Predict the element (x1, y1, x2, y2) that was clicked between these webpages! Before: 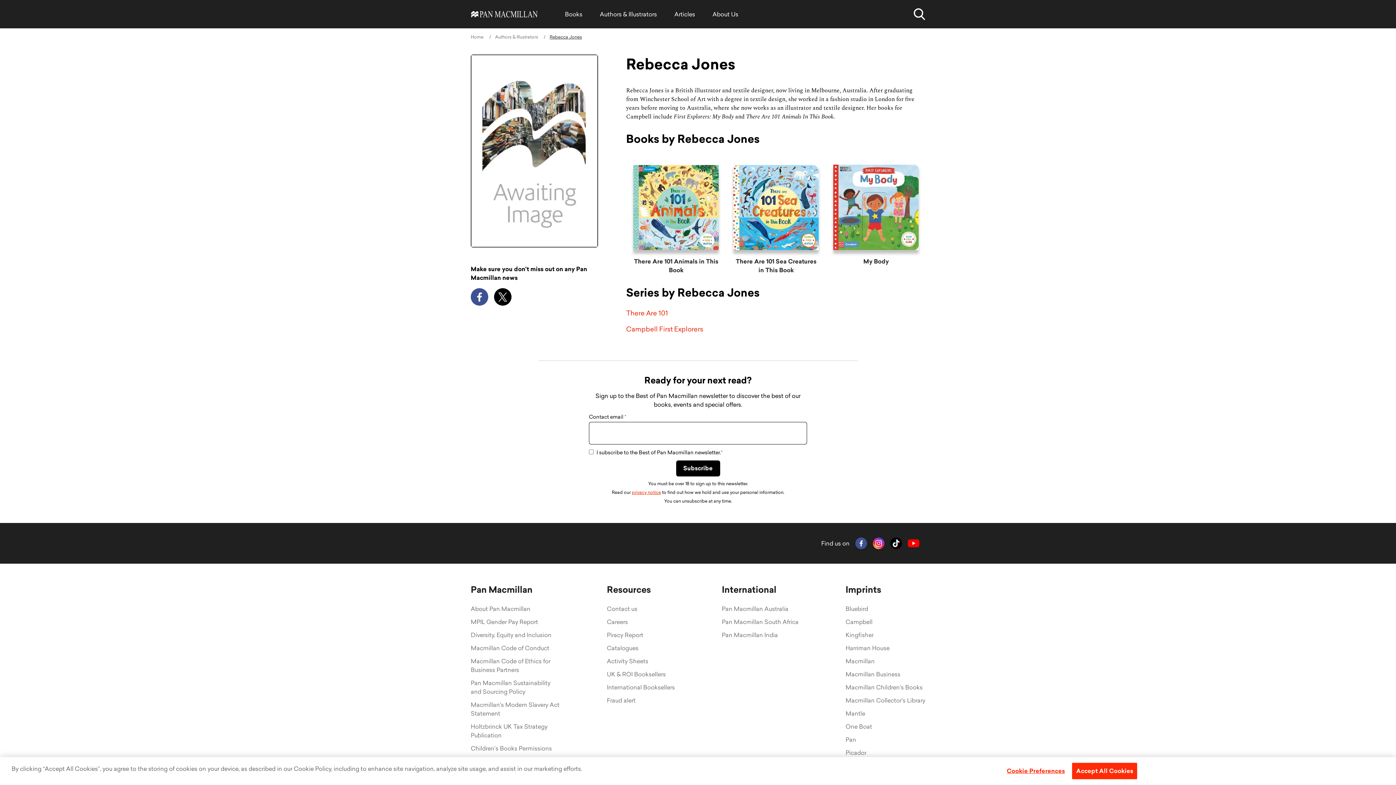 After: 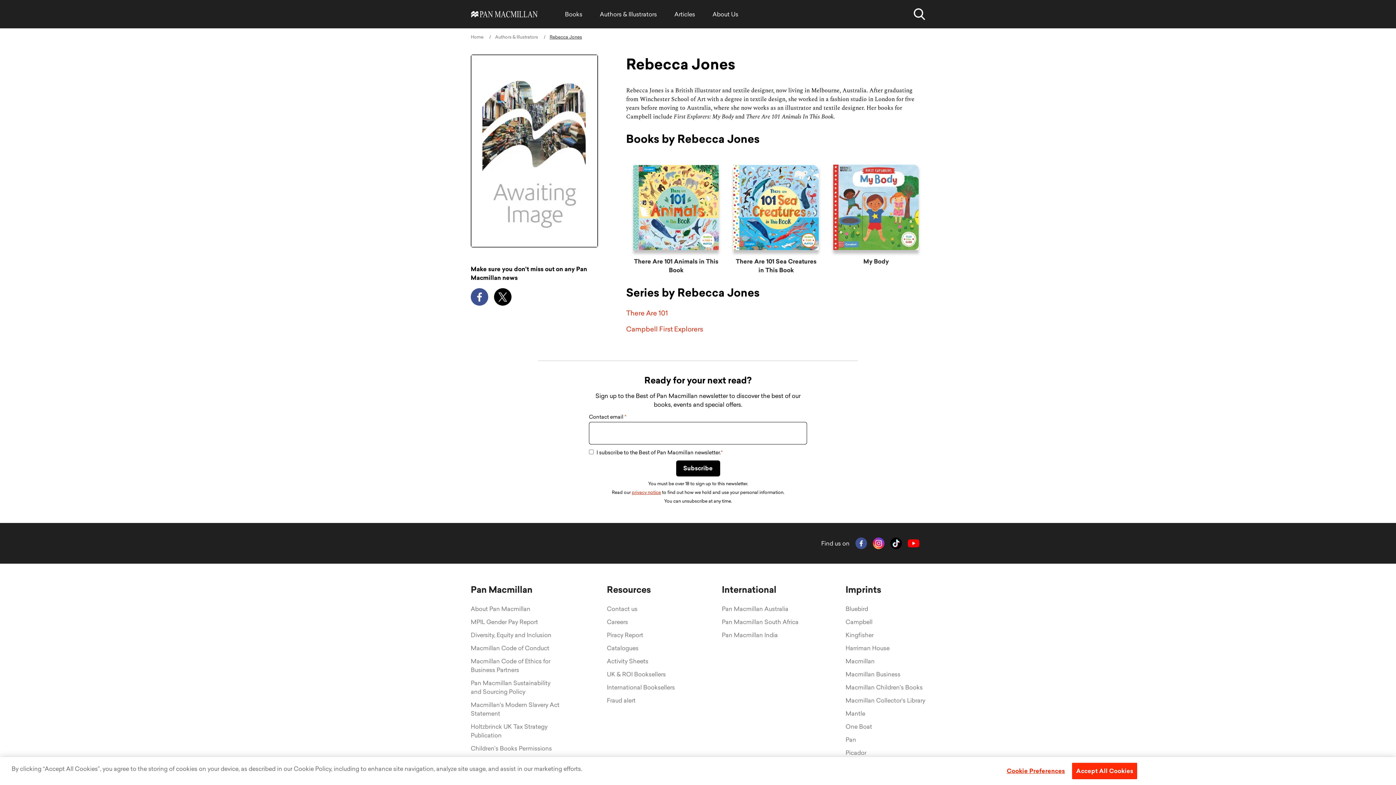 Action: bbox: (873, 537, 884, 549)